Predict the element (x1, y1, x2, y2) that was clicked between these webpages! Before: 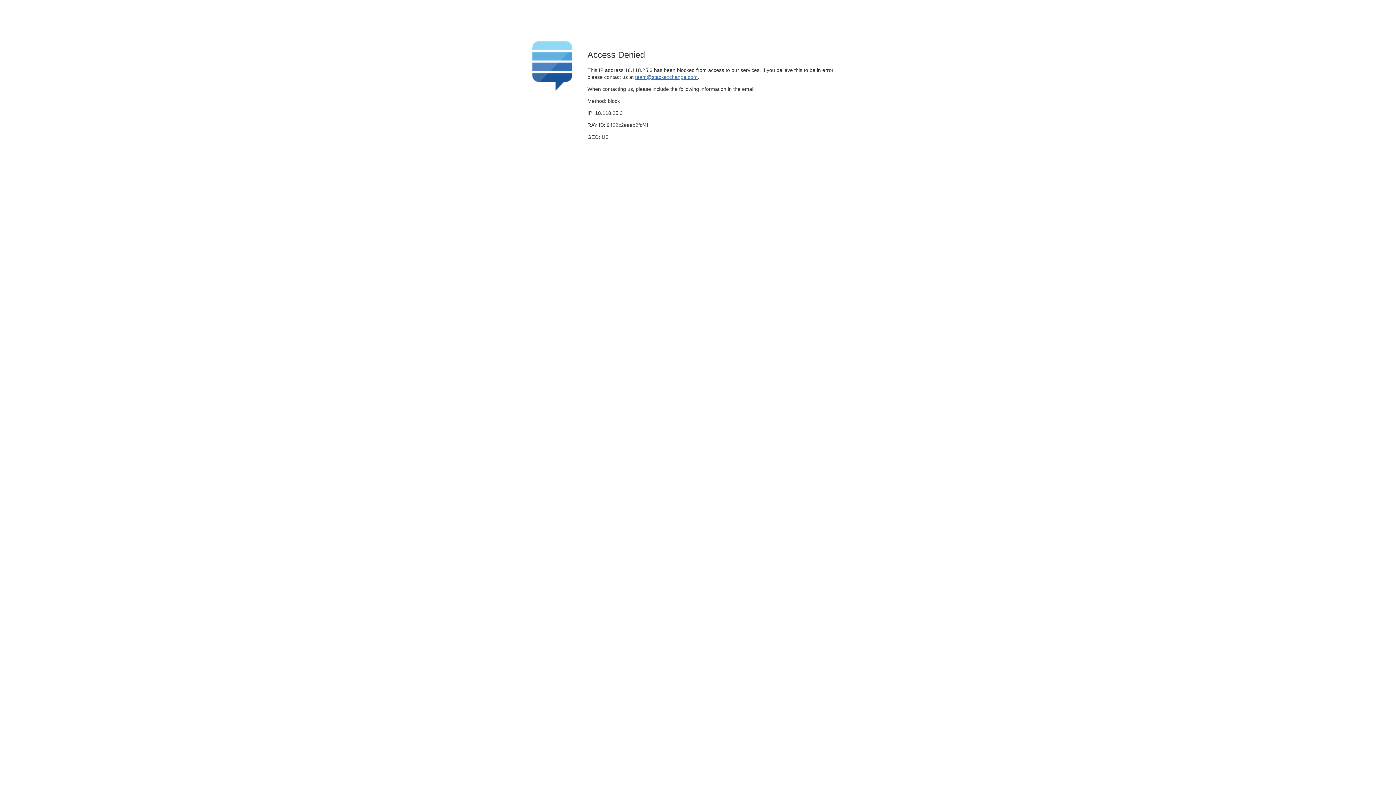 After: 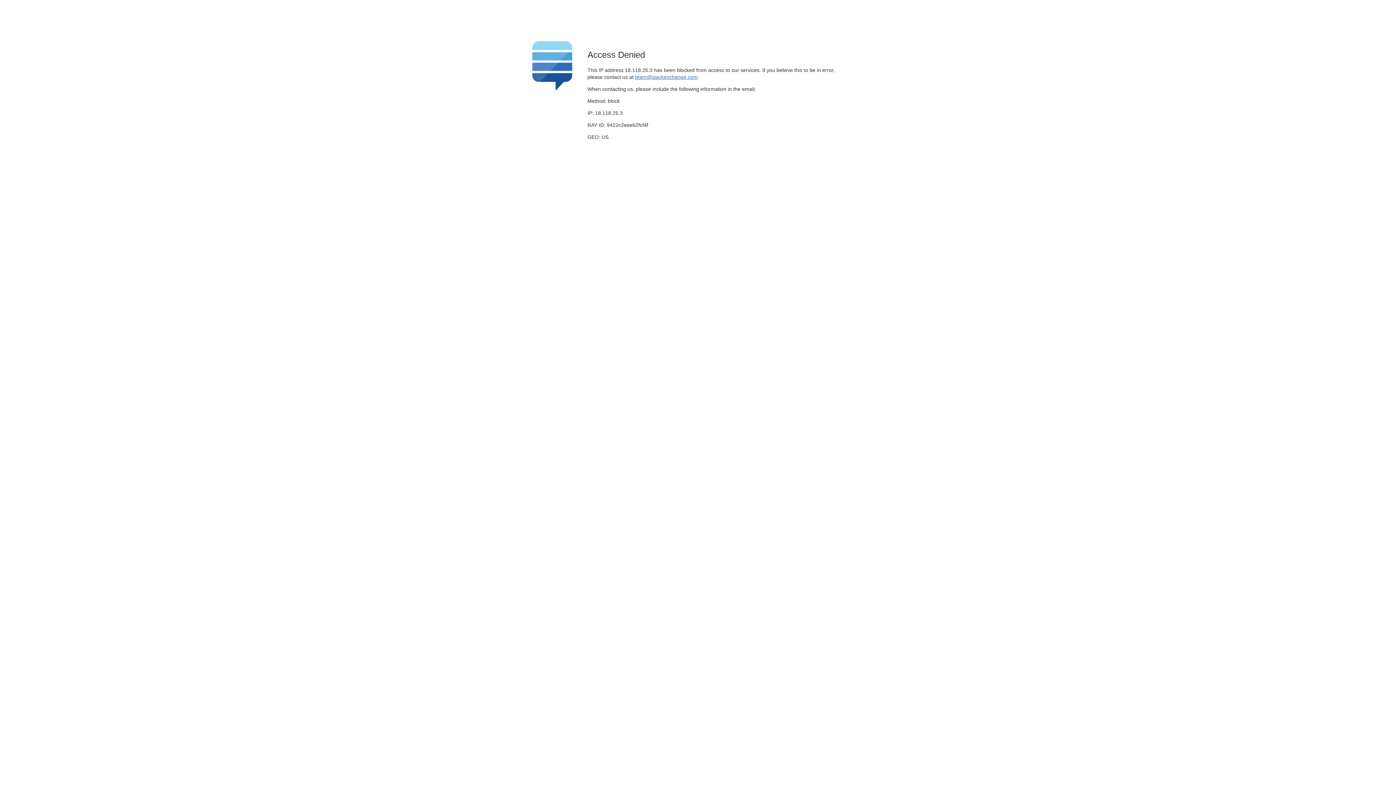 Action: label: team@stackexchange.com bbox: (635, 74, 697, 79)